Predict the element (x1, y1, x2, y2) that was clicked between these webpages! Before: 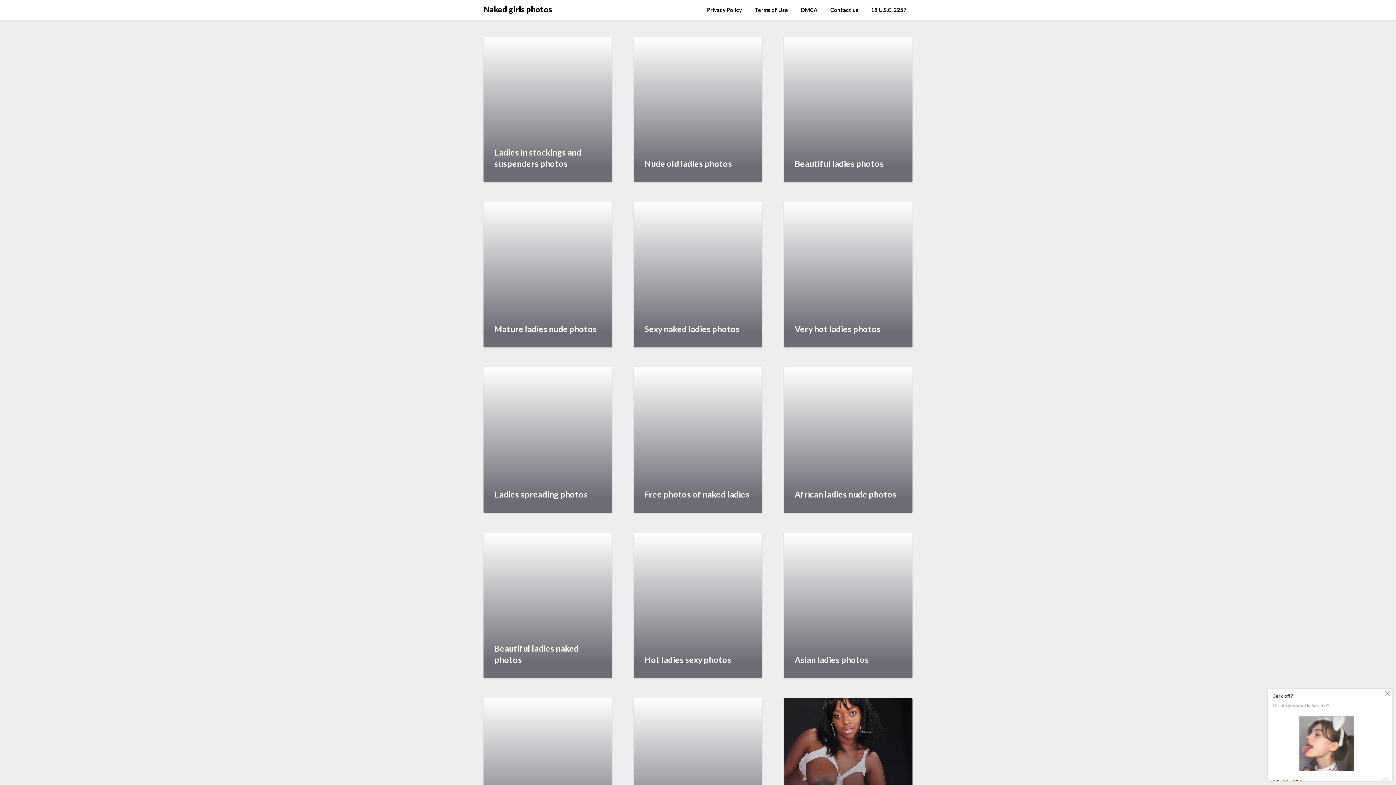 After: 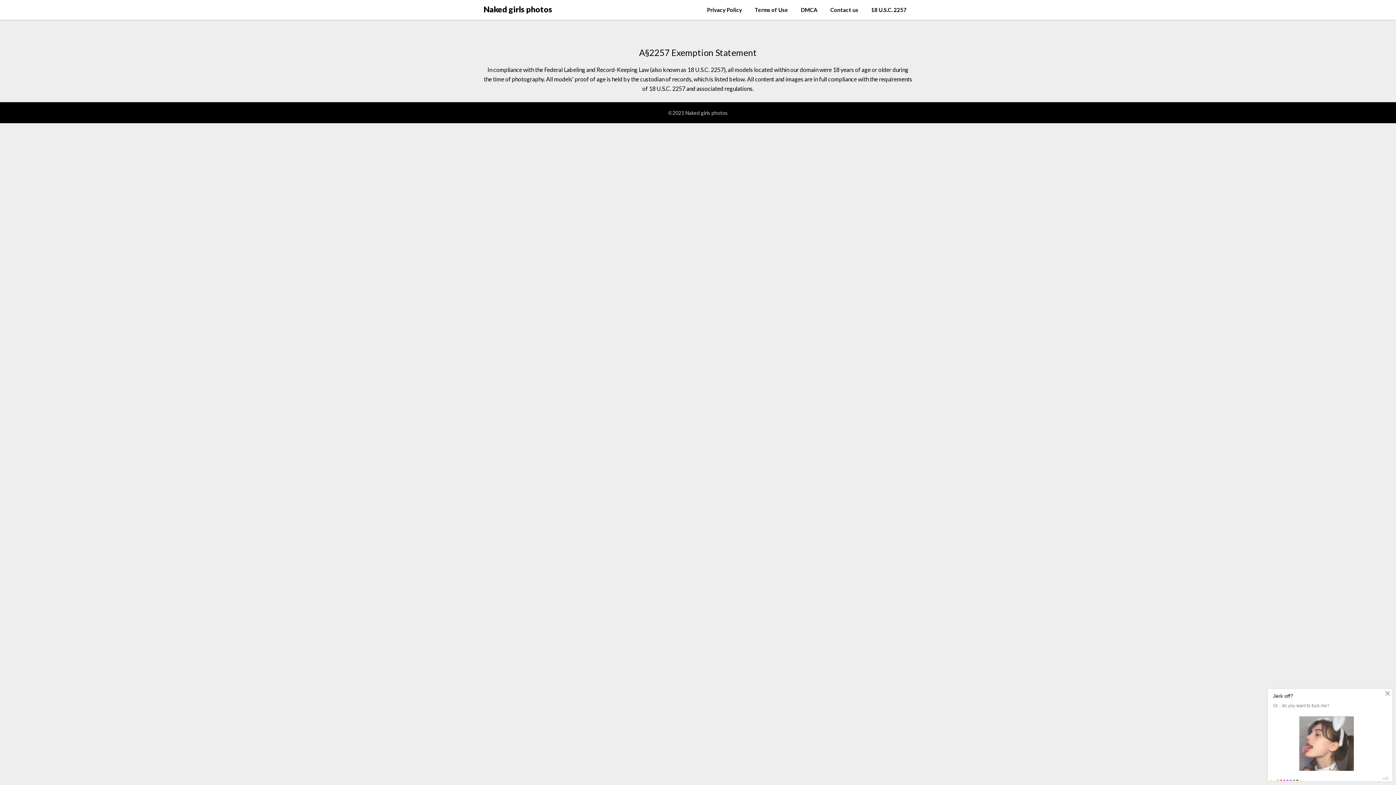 Action: bbox: (865, 0, 912, 19) label: 18 U.S.C. 2257